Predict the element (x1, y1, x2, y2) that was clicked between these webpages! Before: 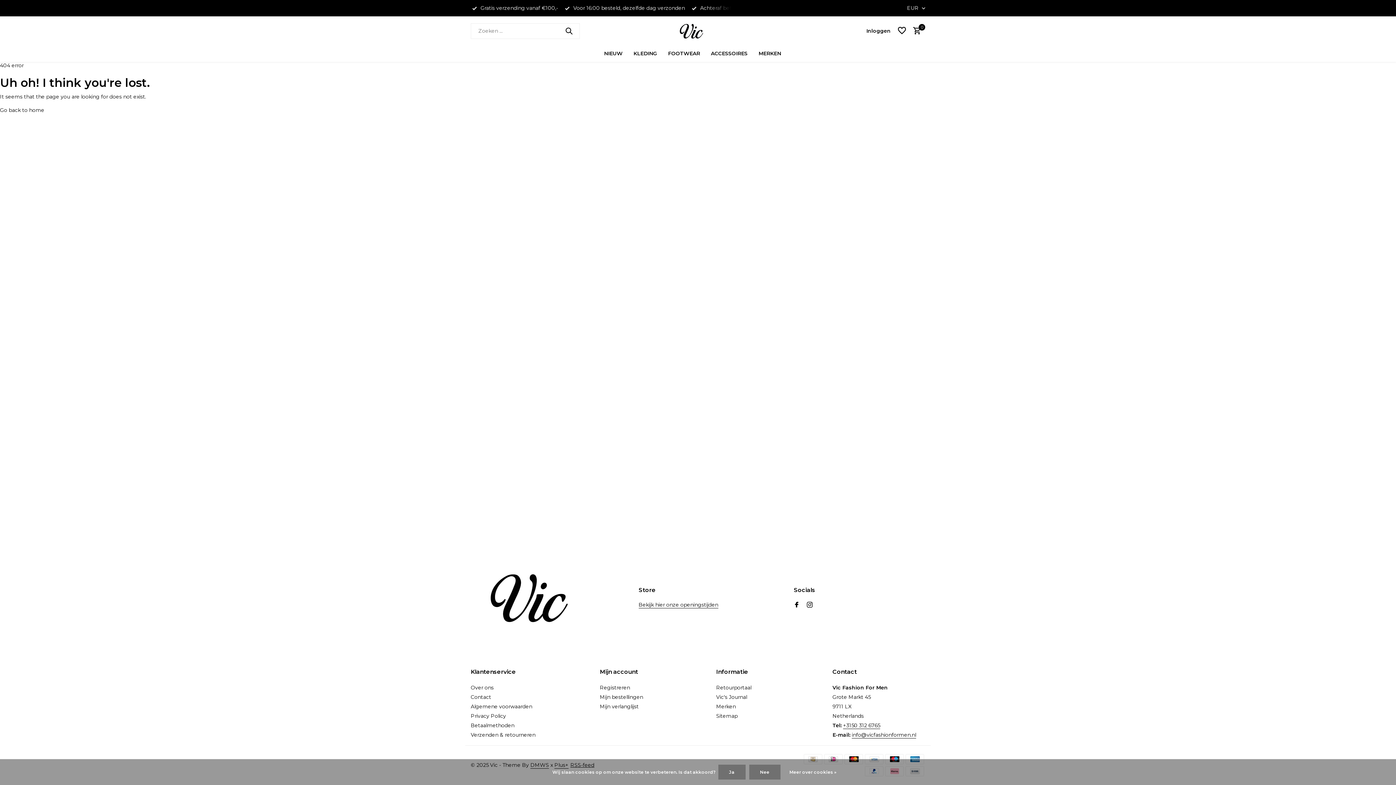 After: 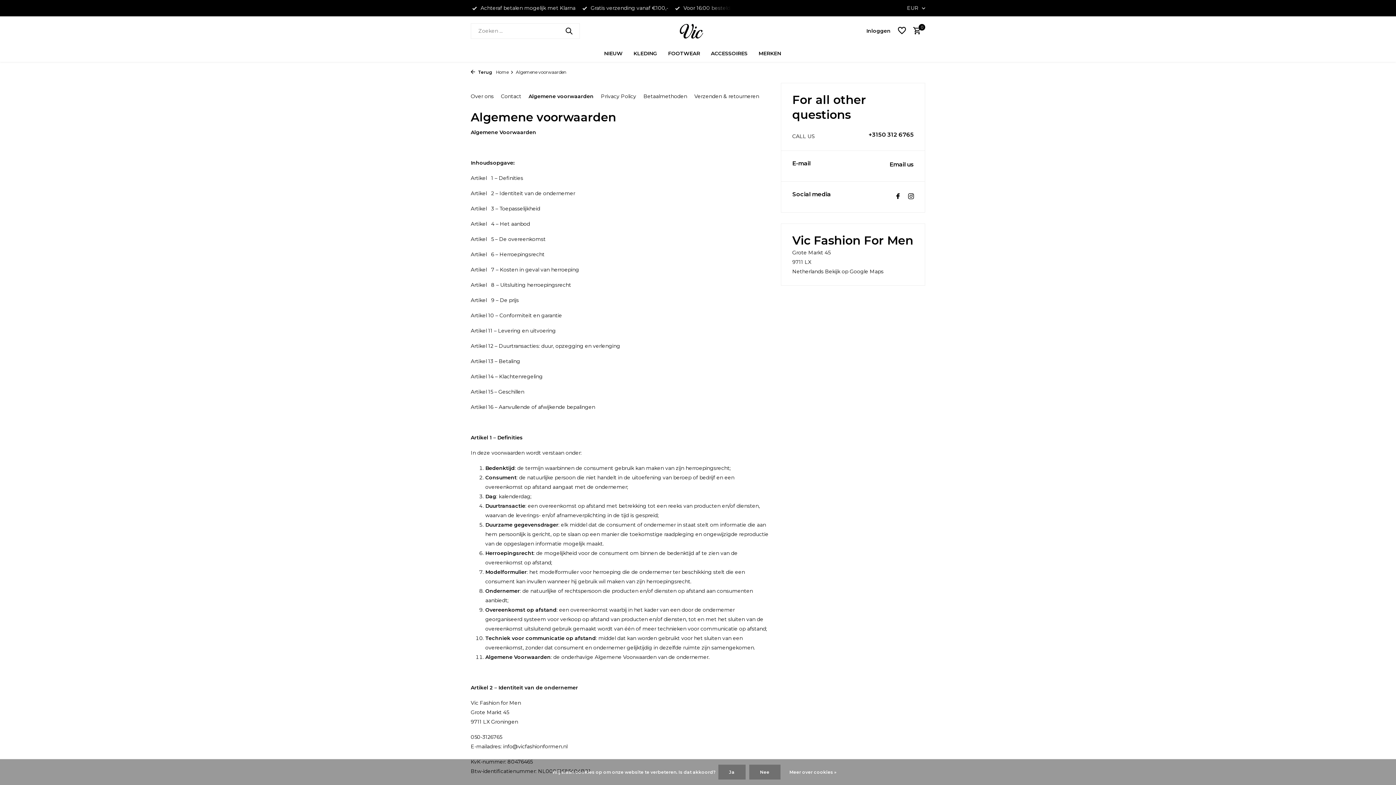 Action: bbox: (470, 703, 532, 710) label: Algemene voorwaarden